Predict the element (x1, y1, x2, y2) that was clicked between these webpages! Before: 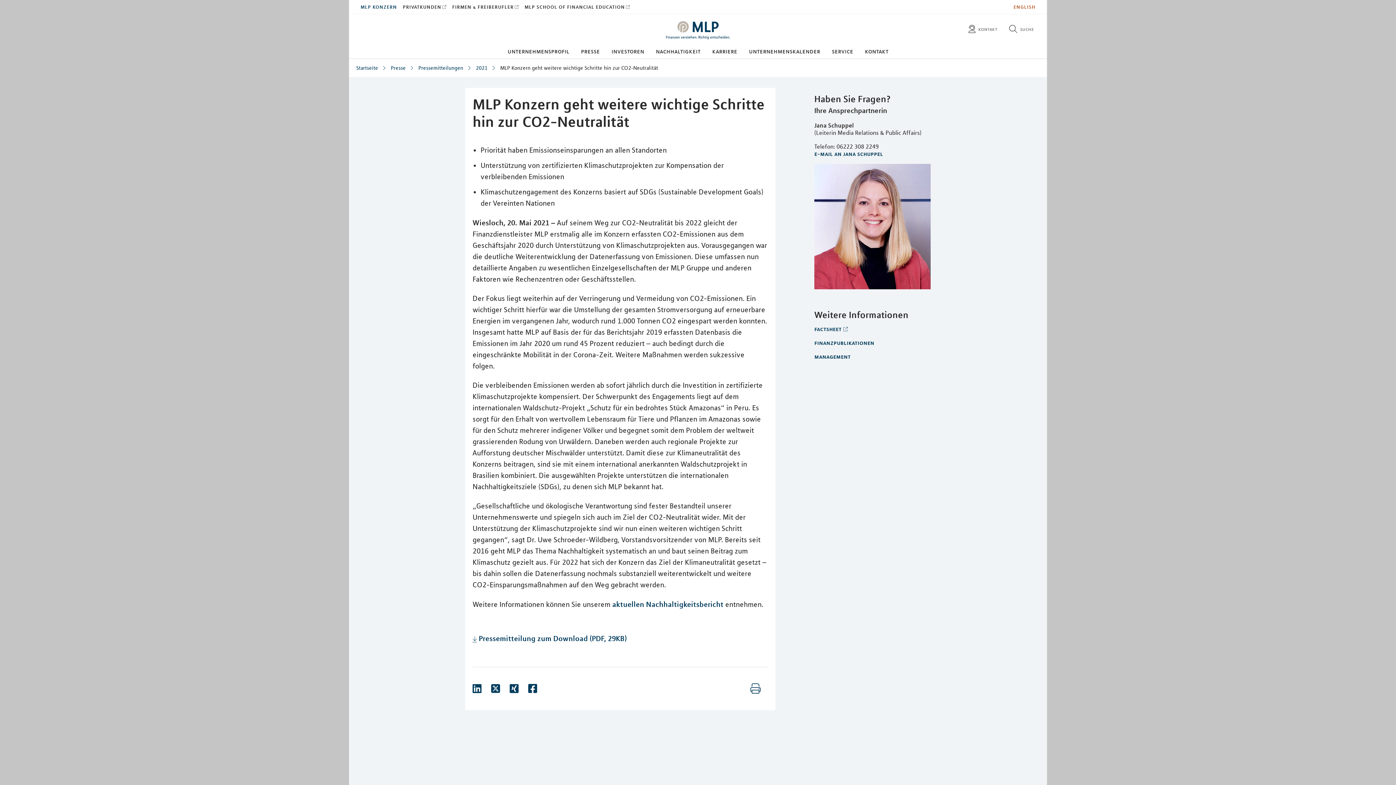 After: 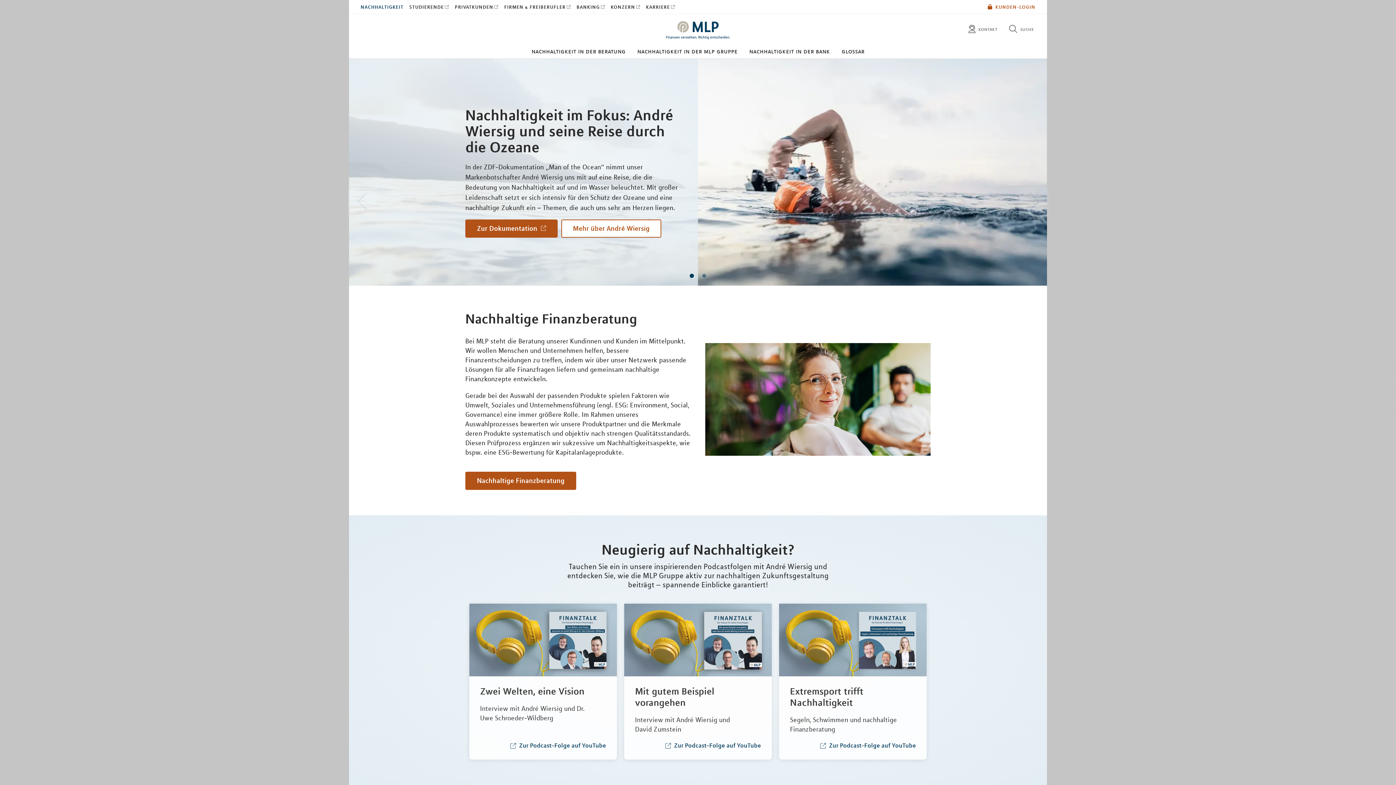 Action: bbox: (656, 47, 700, 55) label: nachhaltigkeit